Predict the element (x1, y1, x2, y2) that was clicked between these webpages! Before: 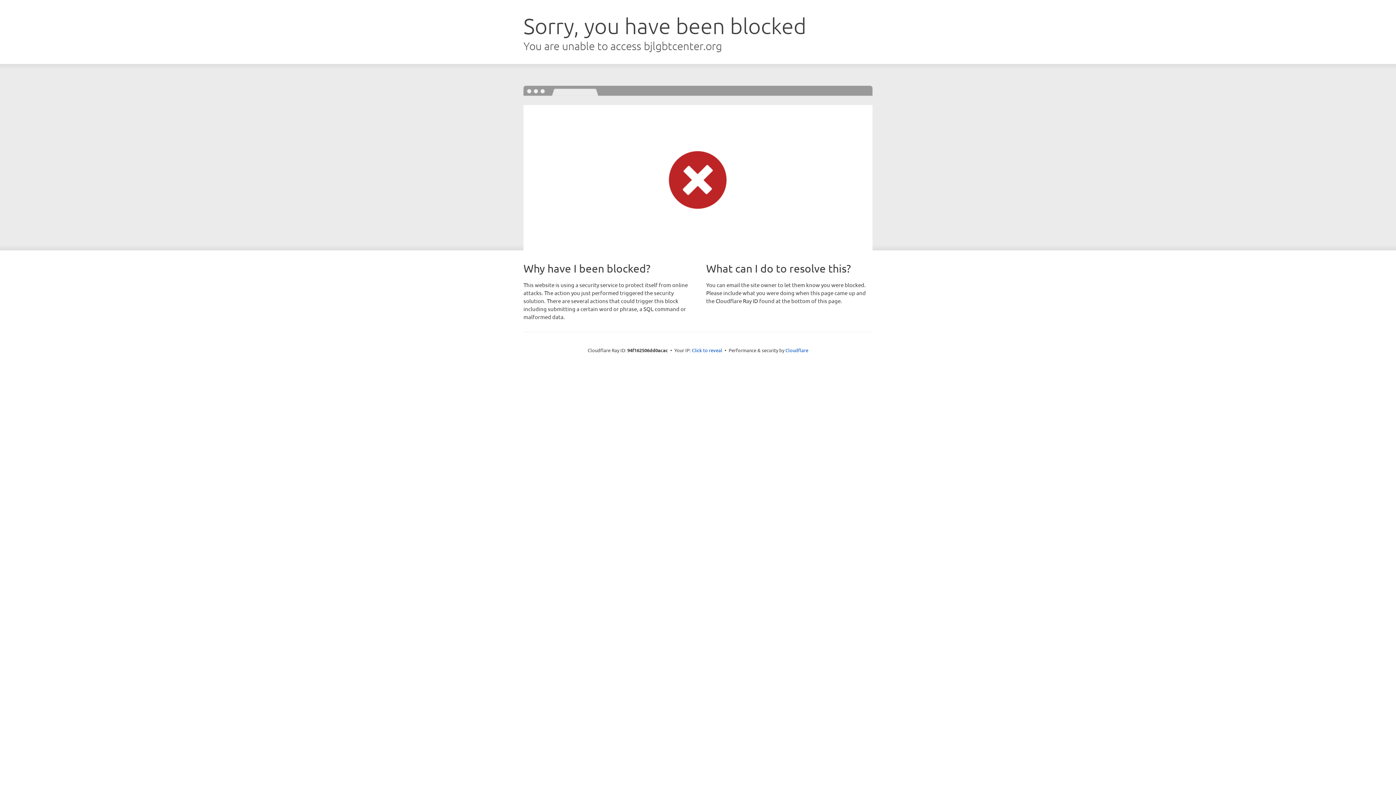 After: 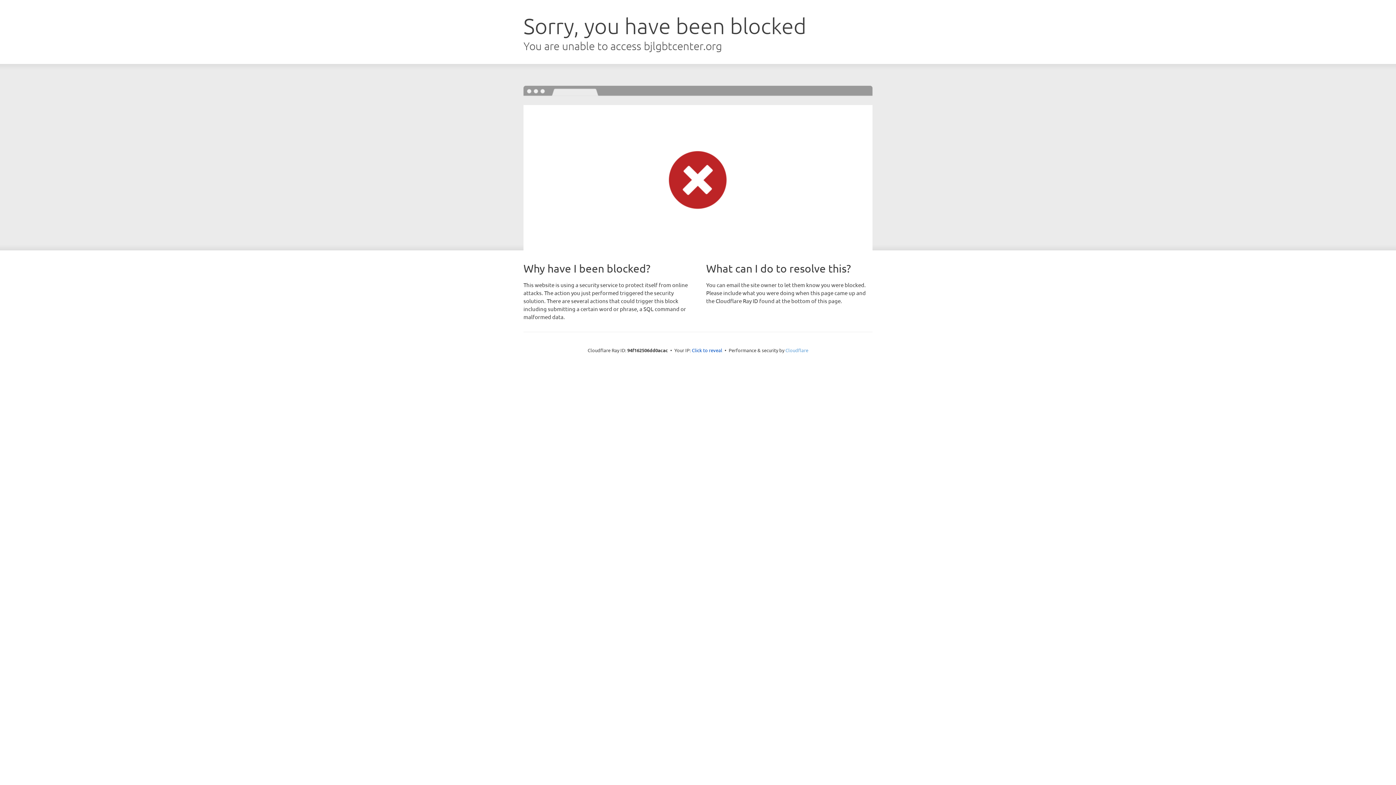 Action: bbox: (785, 347, 808, 353) label: Cloudflare